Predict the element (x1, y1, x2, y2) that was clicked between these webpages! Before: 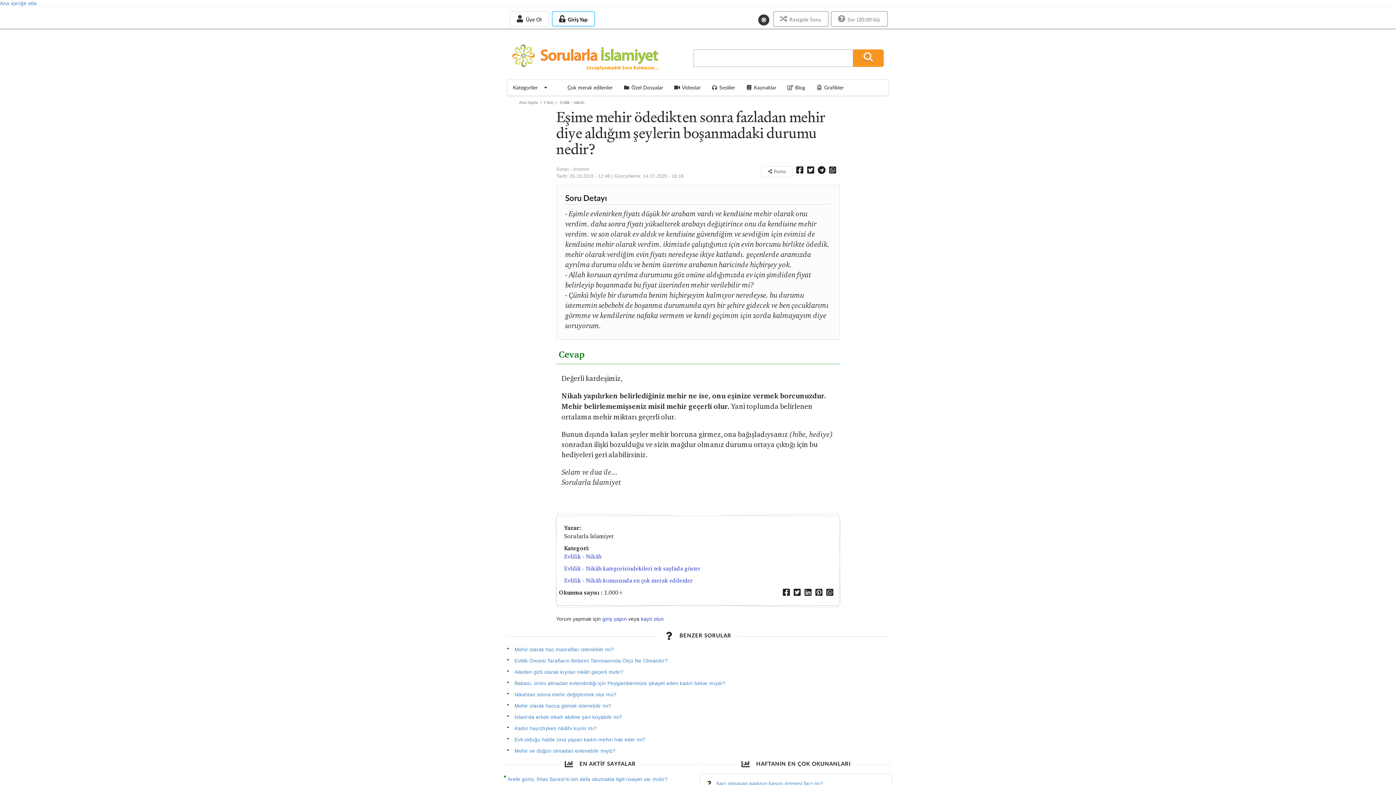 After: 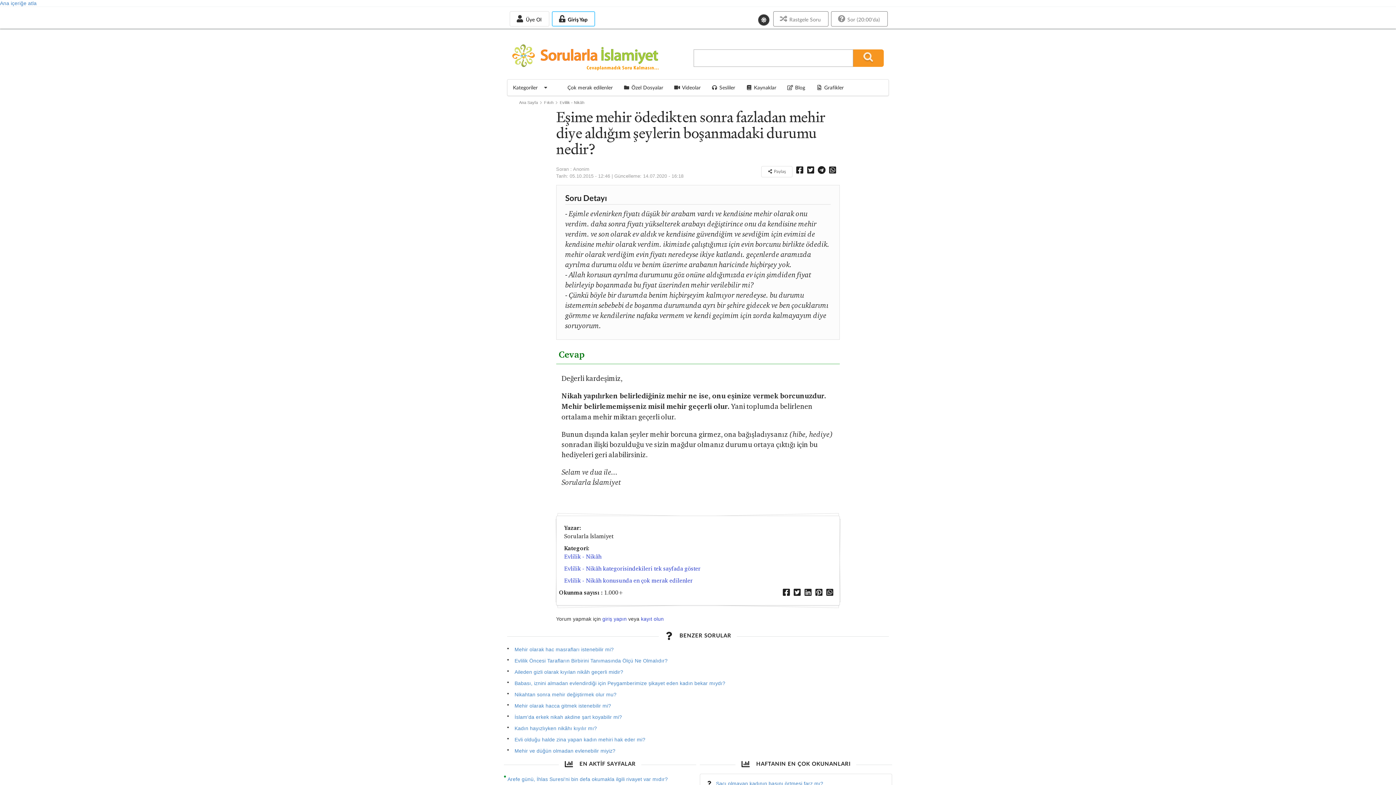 Action: bbox: (825, 590, 834, 597)